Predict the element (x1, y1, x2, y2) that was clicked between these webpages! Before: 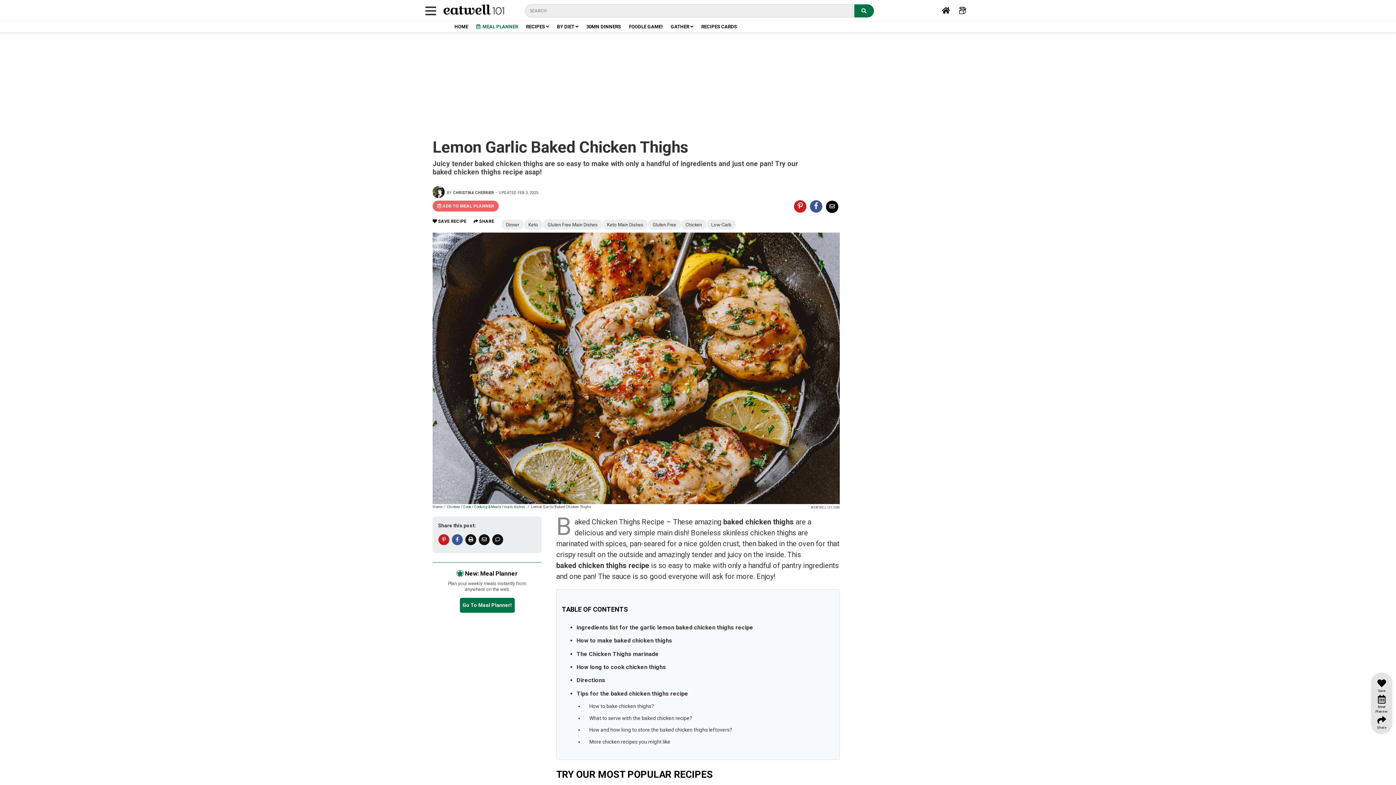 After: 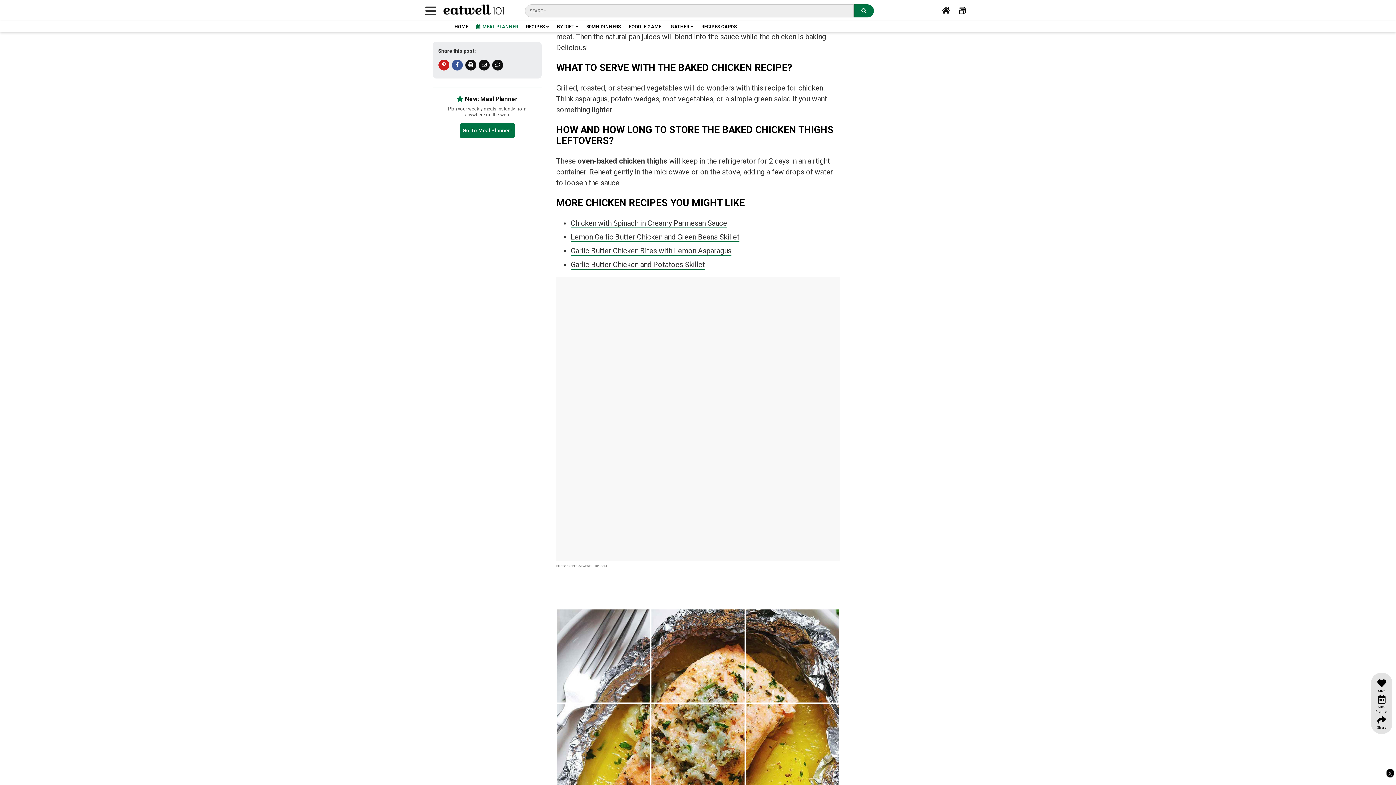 Action: label: How to bake chicken thighs? bbox: (589, 701, 654, 711)